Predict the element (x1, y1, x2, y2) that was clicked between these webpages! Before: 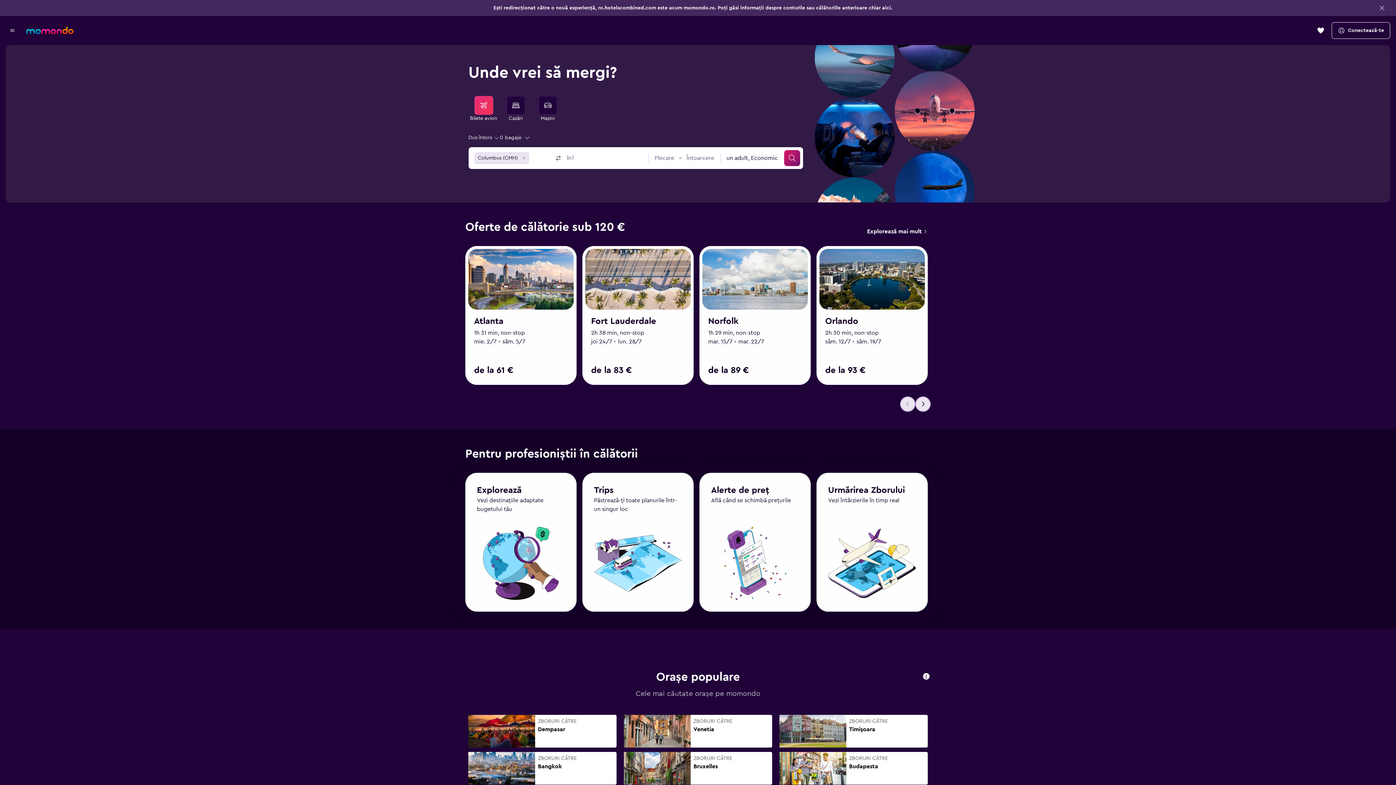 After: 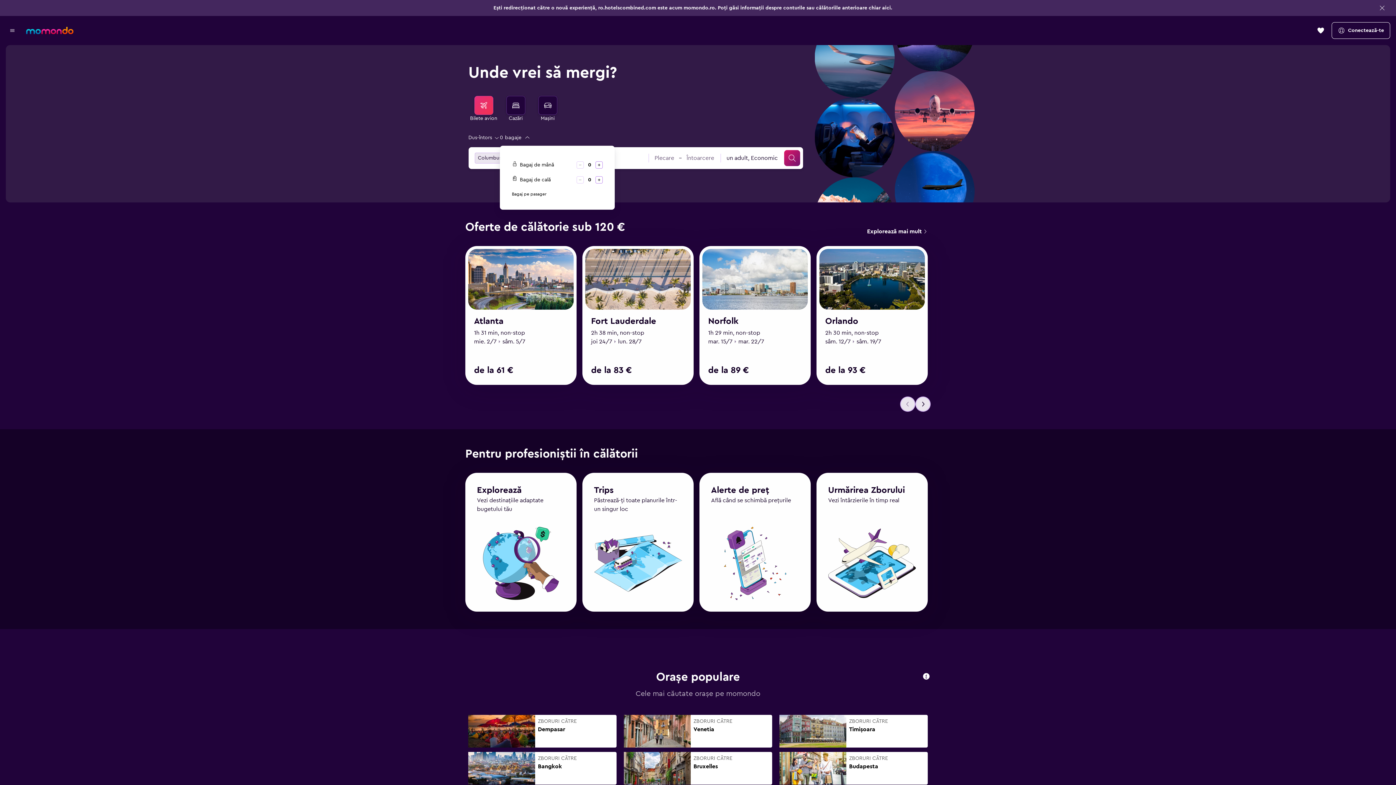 Action: bbox: (500, 132, 530, 142) label: 0 bagaje